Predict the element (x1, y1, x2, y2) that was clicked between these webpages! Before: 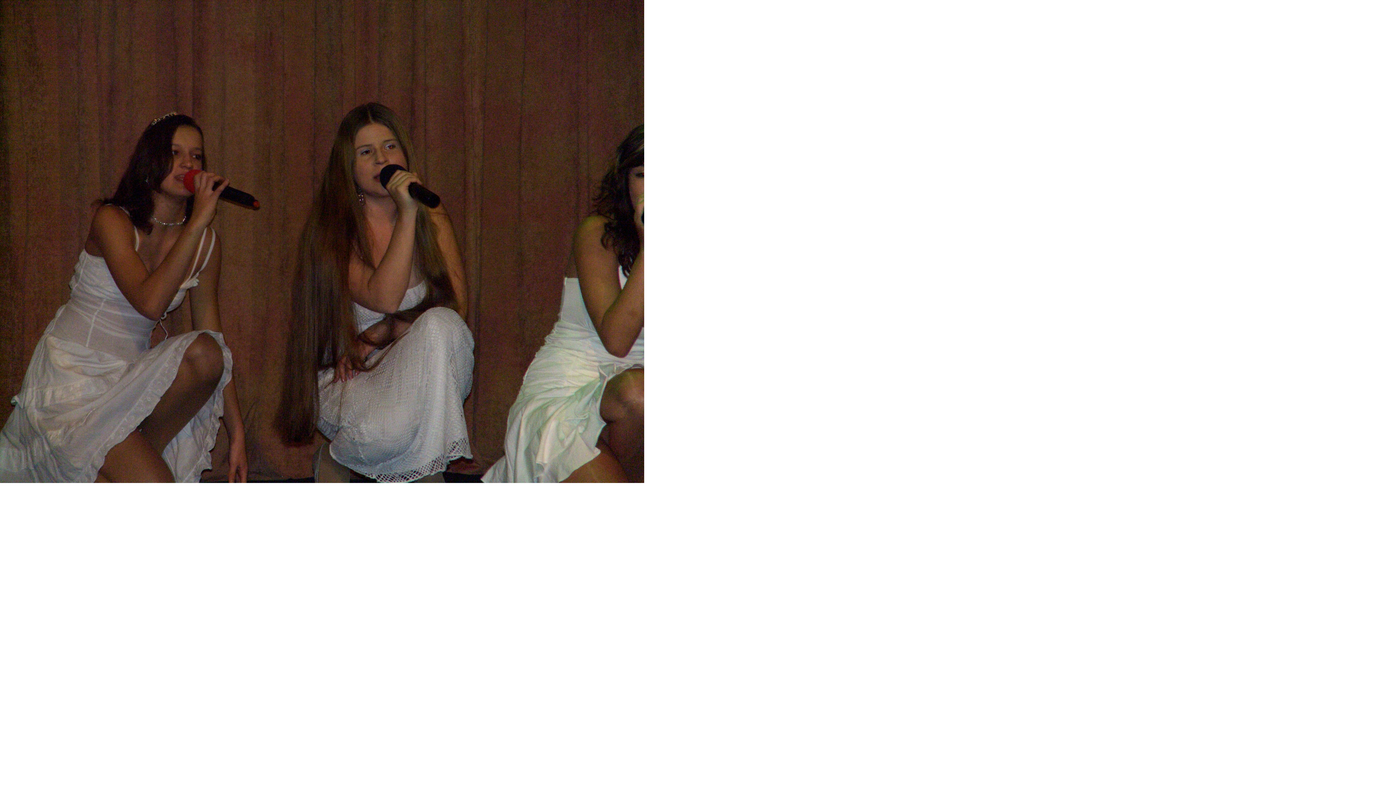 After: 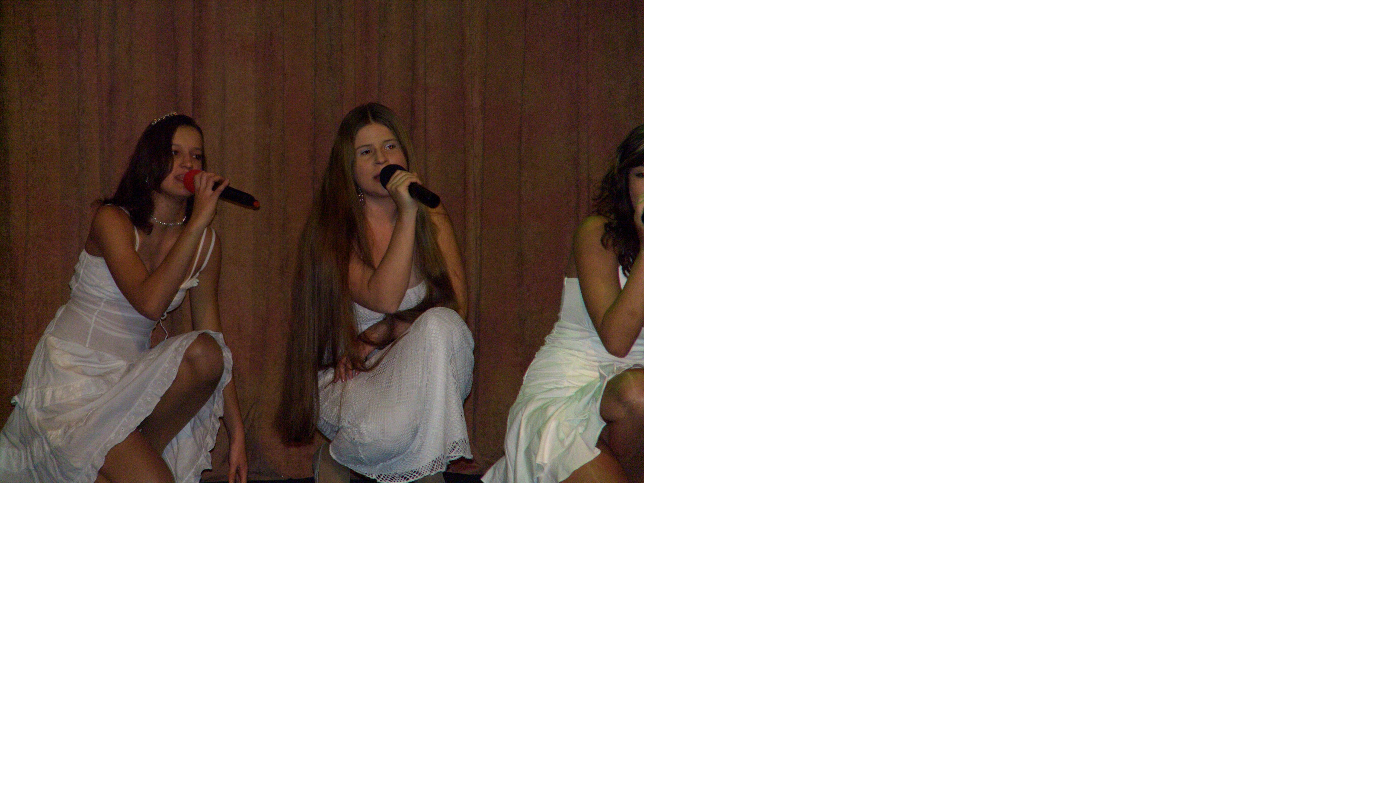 Action: bbox: (0, 478, 644, 484)